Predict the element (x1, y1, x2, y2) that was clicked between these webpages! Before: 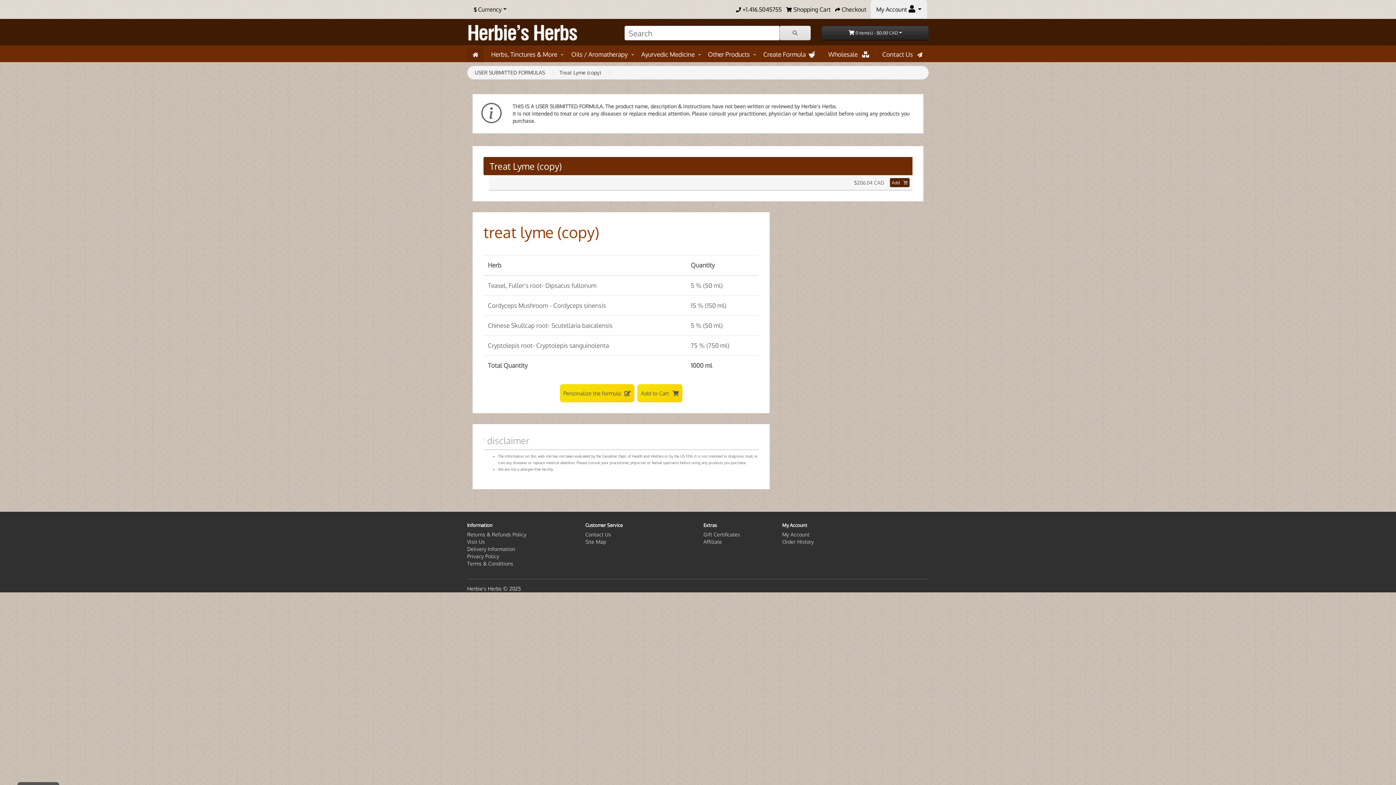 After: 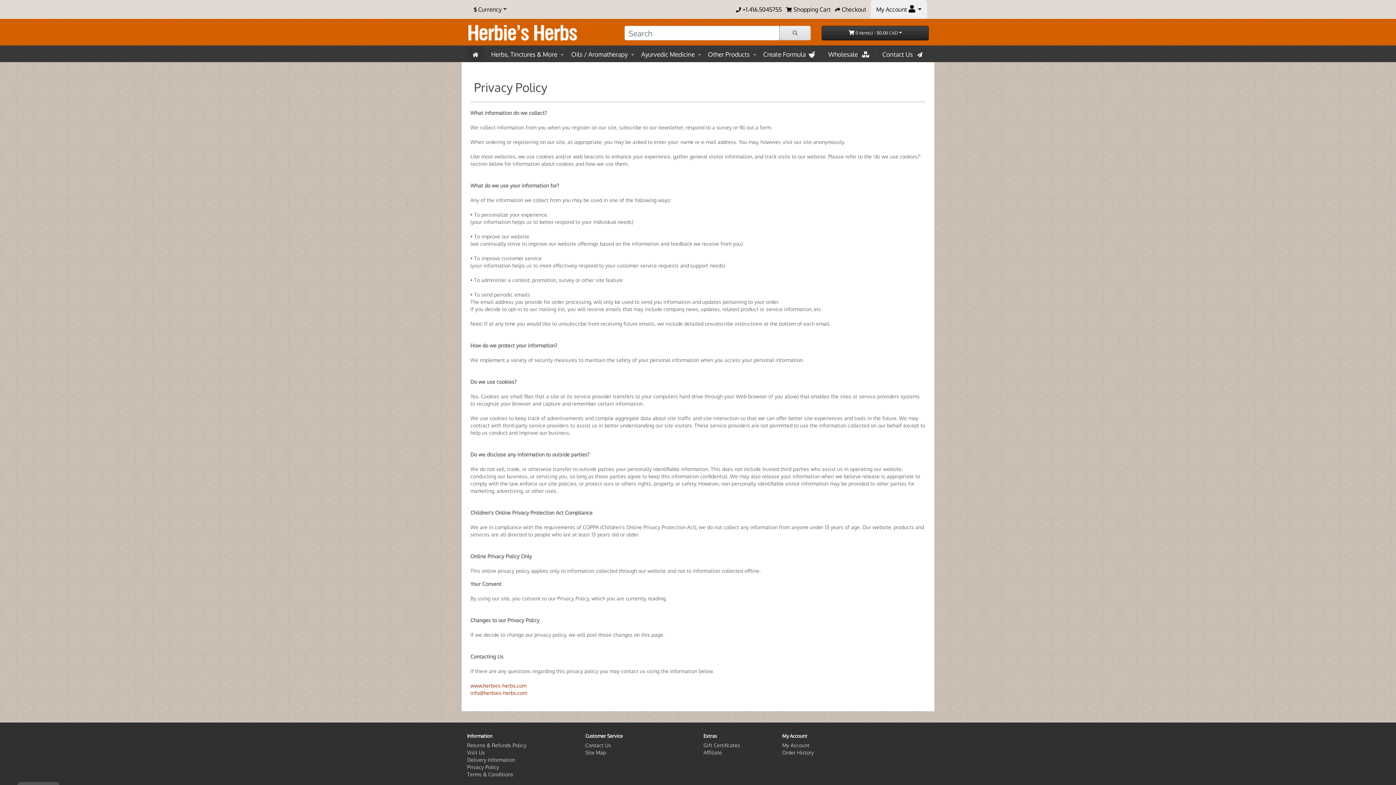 Action: bbox: (467, 553, 499, 559) label: Privacy Policy